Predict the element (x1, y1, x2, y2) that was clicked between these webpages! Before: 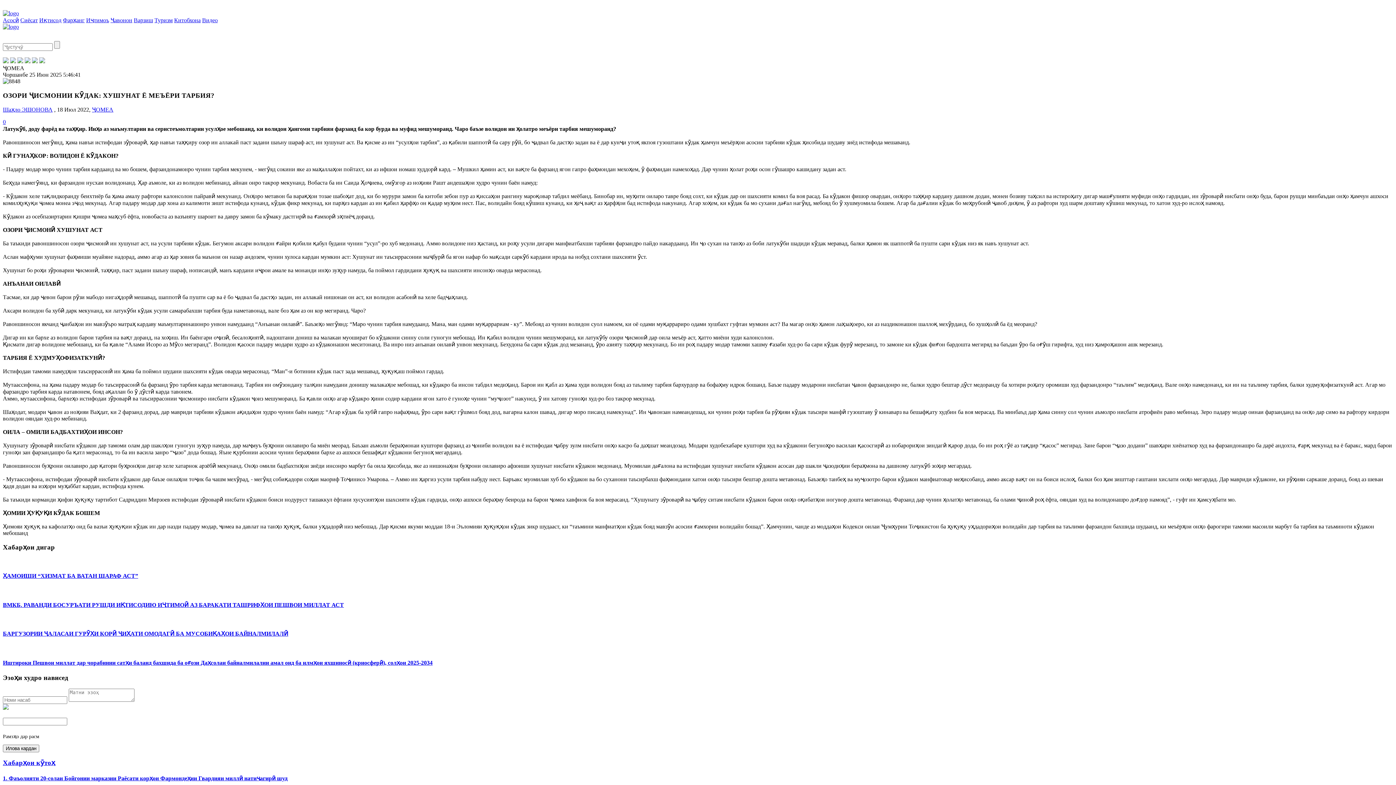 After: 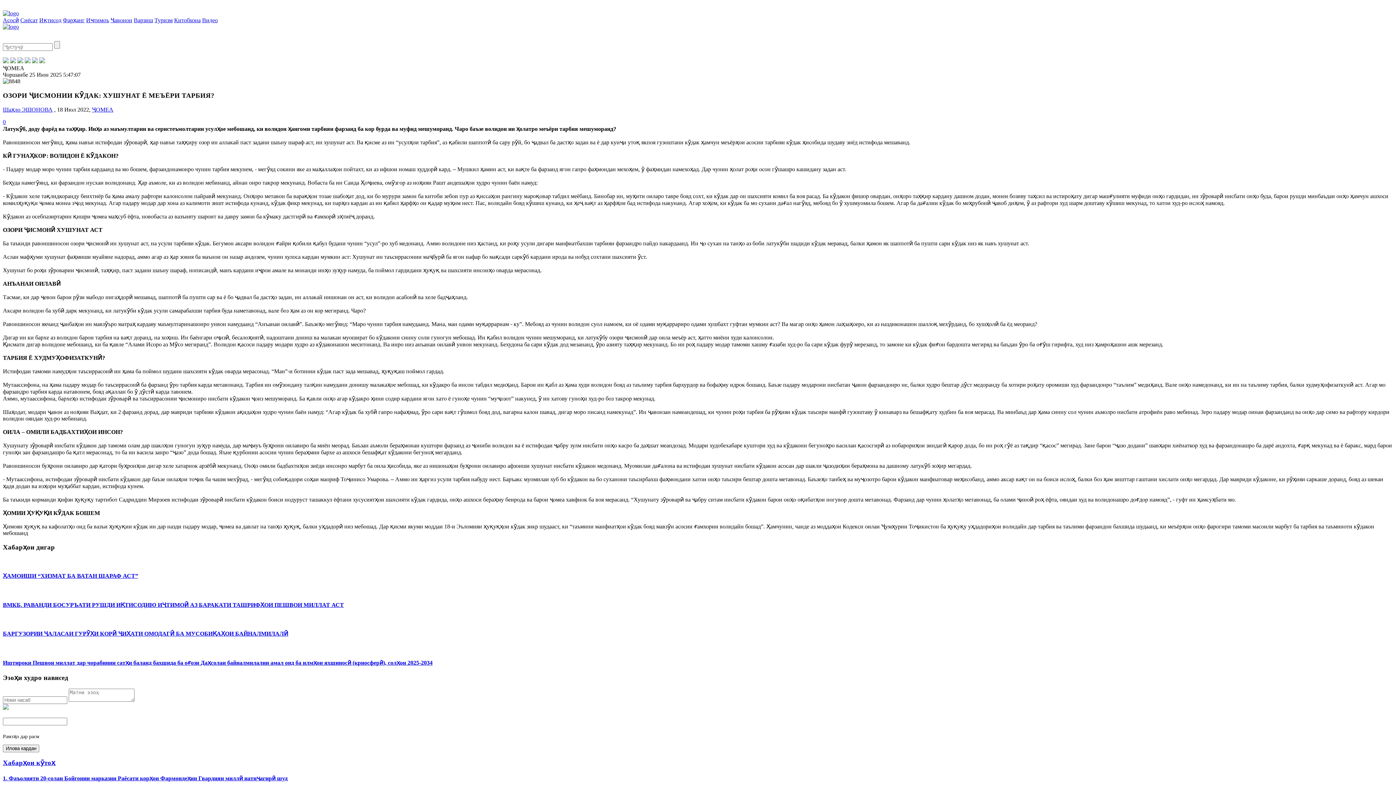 Action: label: 0 bbox: (2, 119, 5, 125)